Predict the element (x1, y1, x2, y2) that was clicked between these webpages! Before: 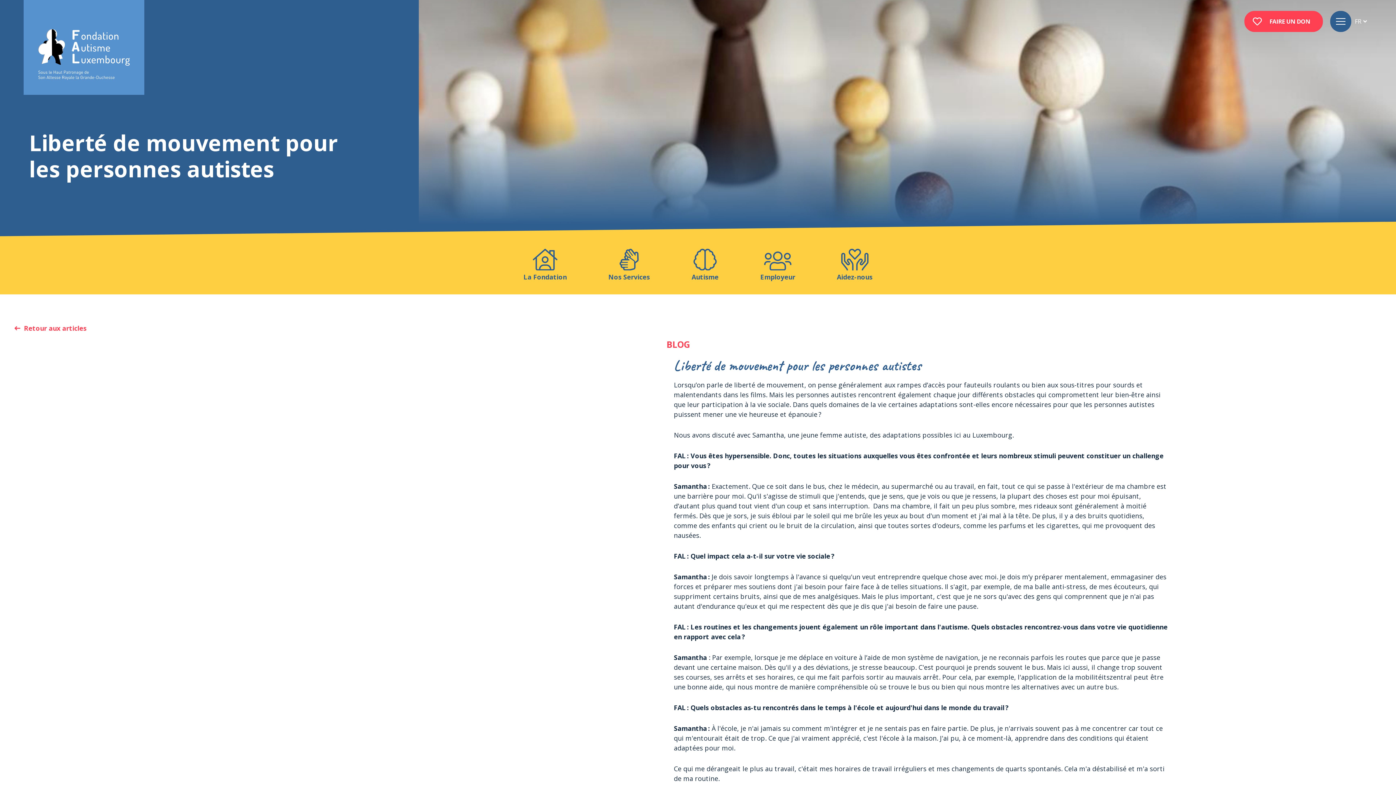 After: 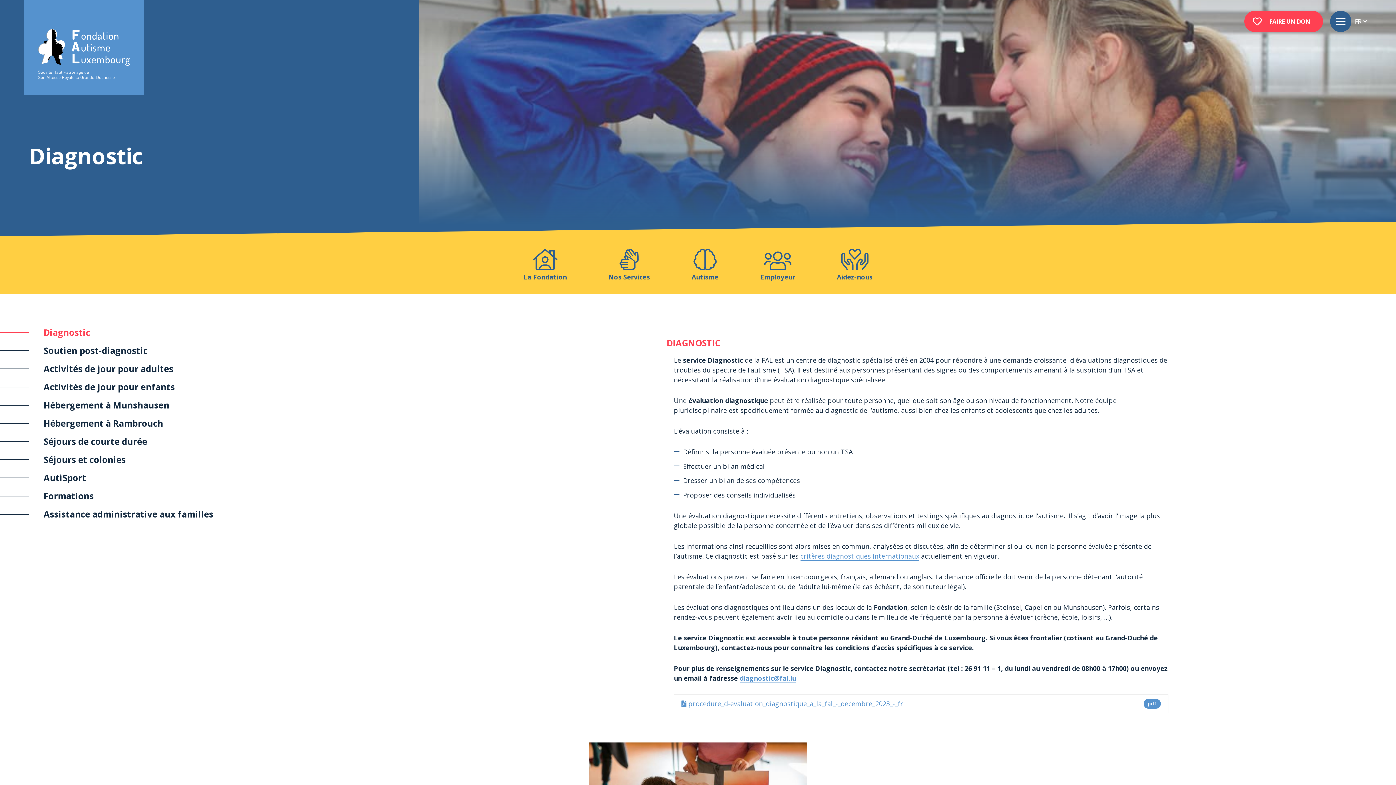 Action: label: Nos Services bbox: (608, 248, 650, 282)